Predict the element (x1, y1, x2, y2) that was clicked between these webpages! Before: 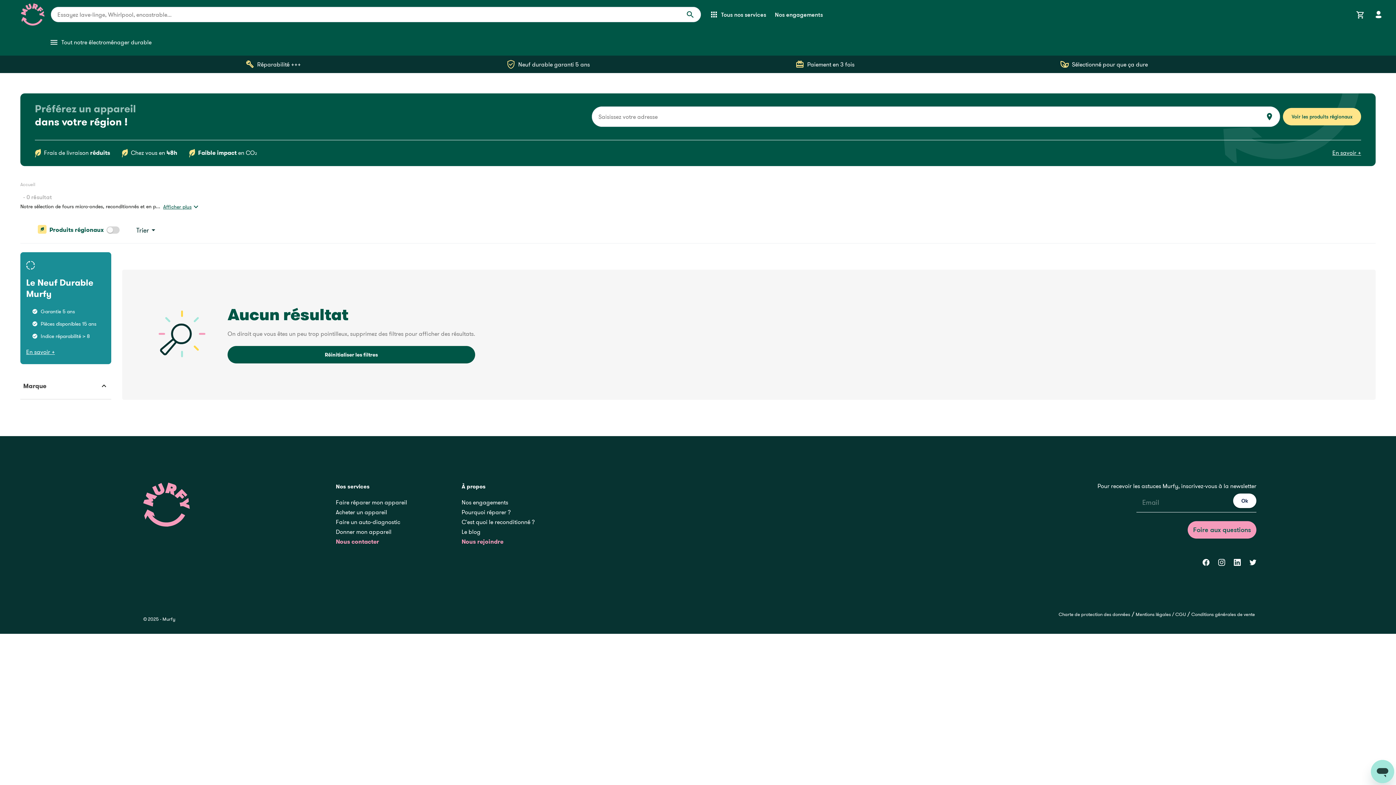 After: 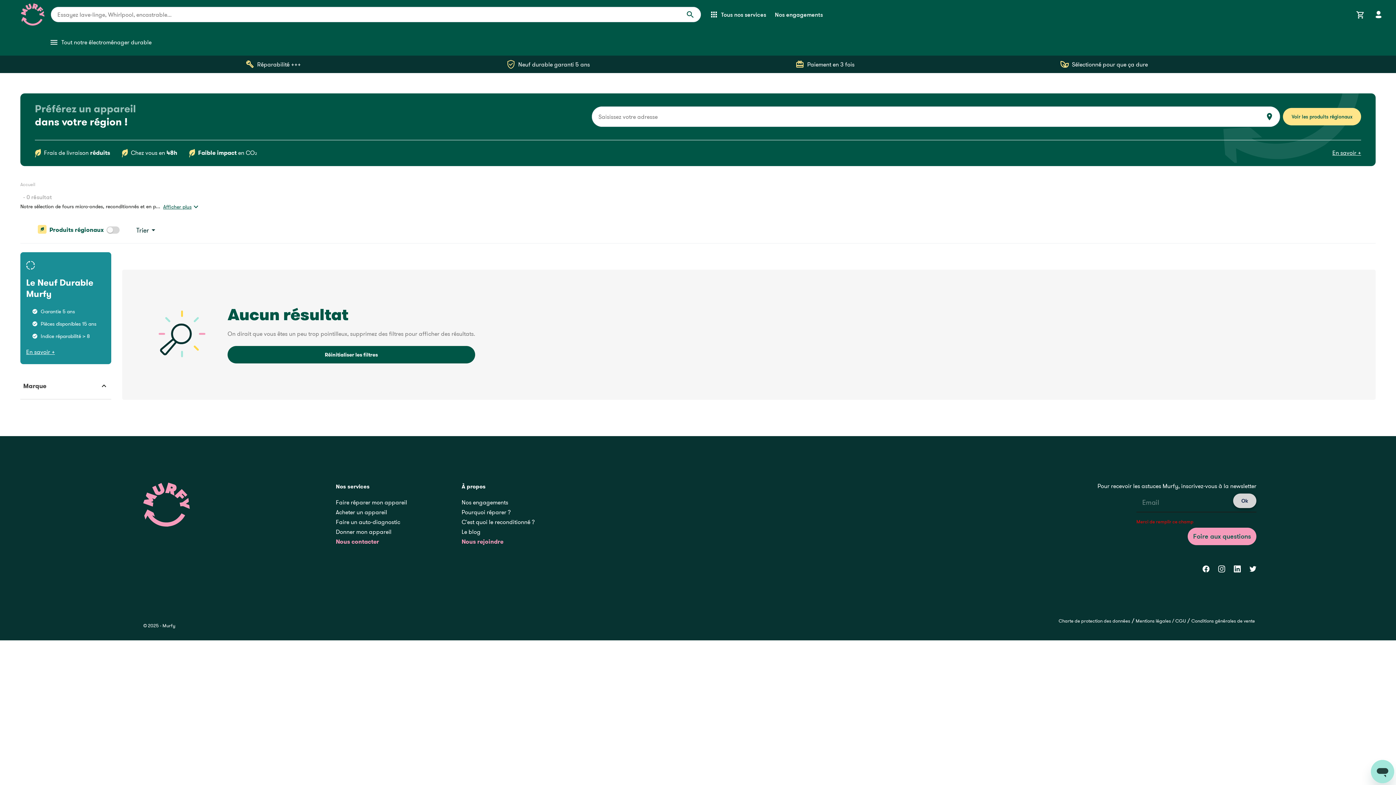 Action: label: Ok bbox: (1233, 493, 1256, 508)